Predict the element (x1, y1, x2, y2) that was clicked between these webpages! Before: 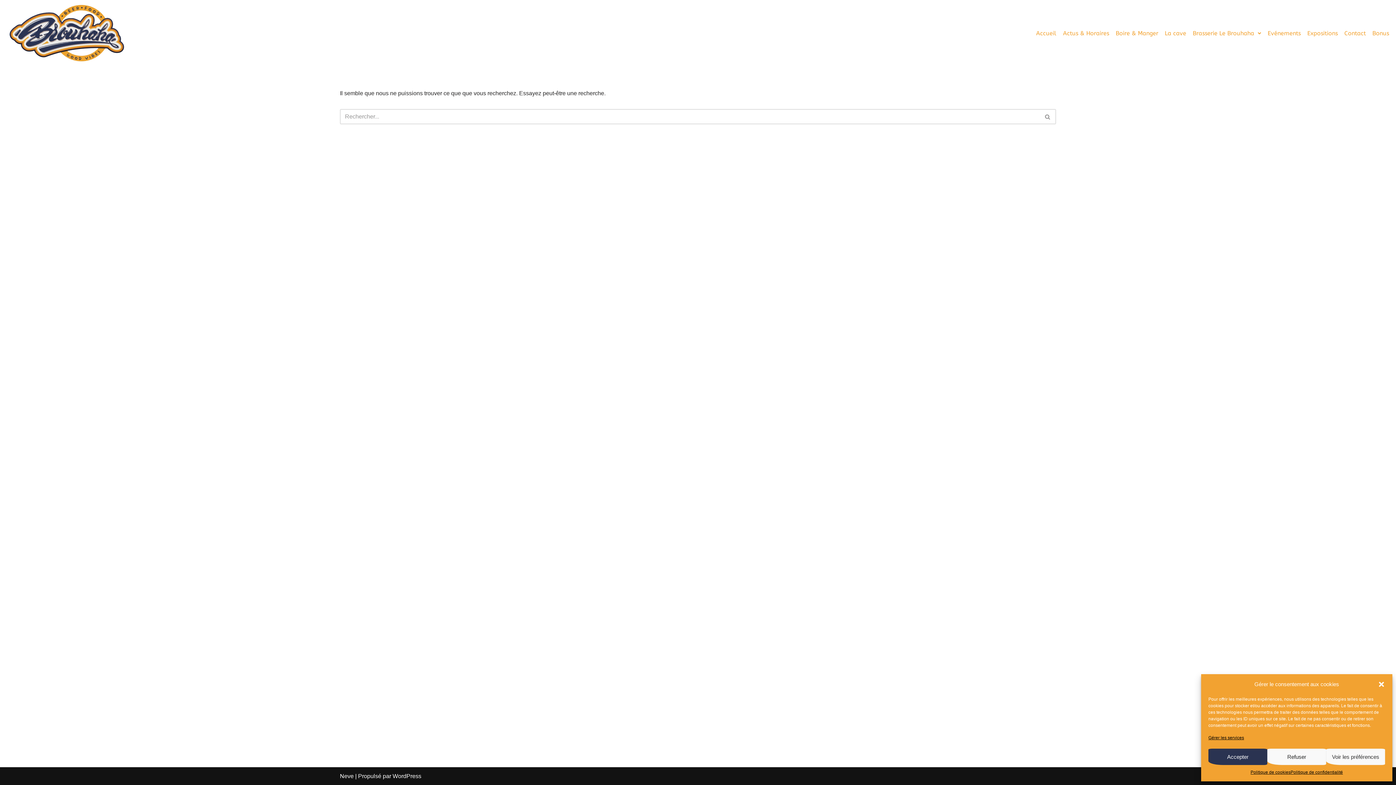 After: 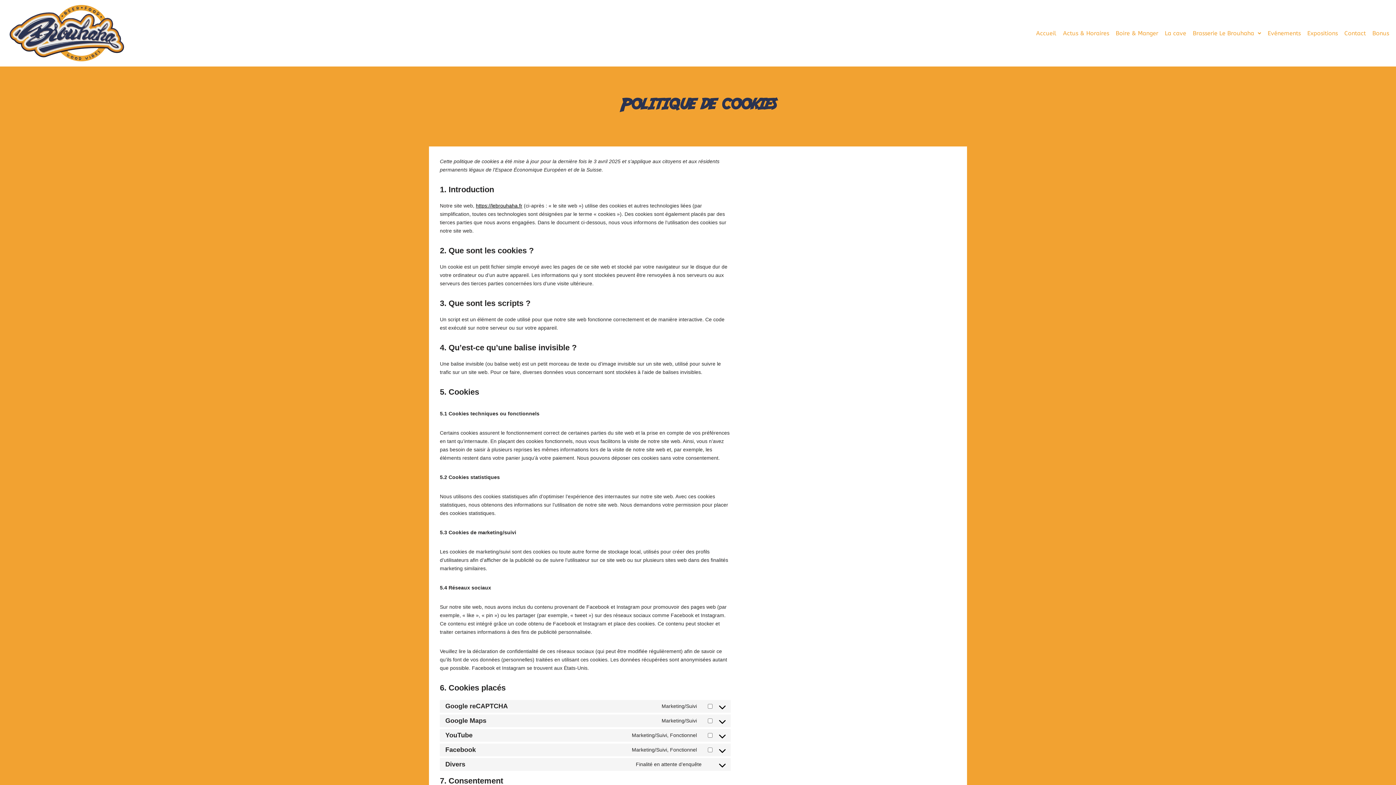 Action: label: Politique de cookies bbox: (1250, 769, 1290, 776)